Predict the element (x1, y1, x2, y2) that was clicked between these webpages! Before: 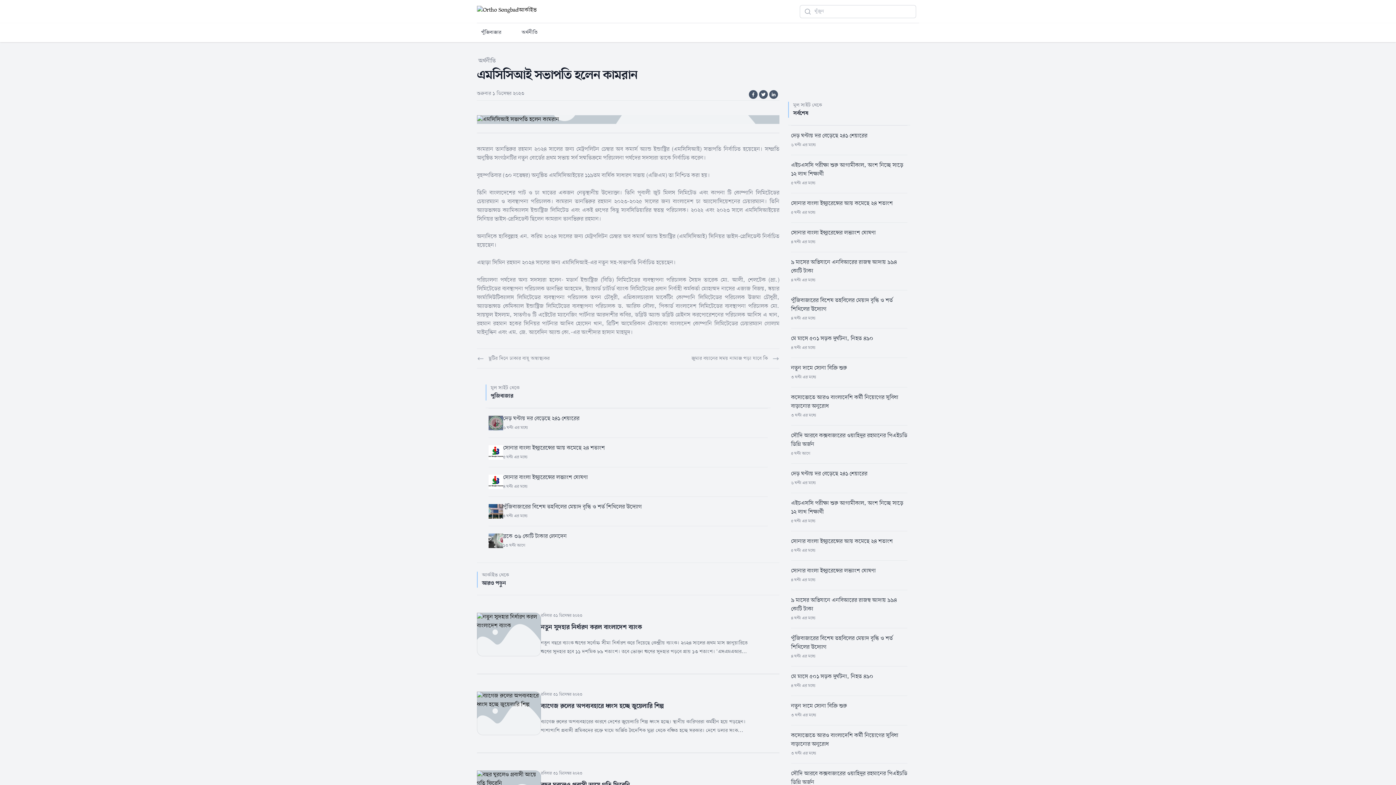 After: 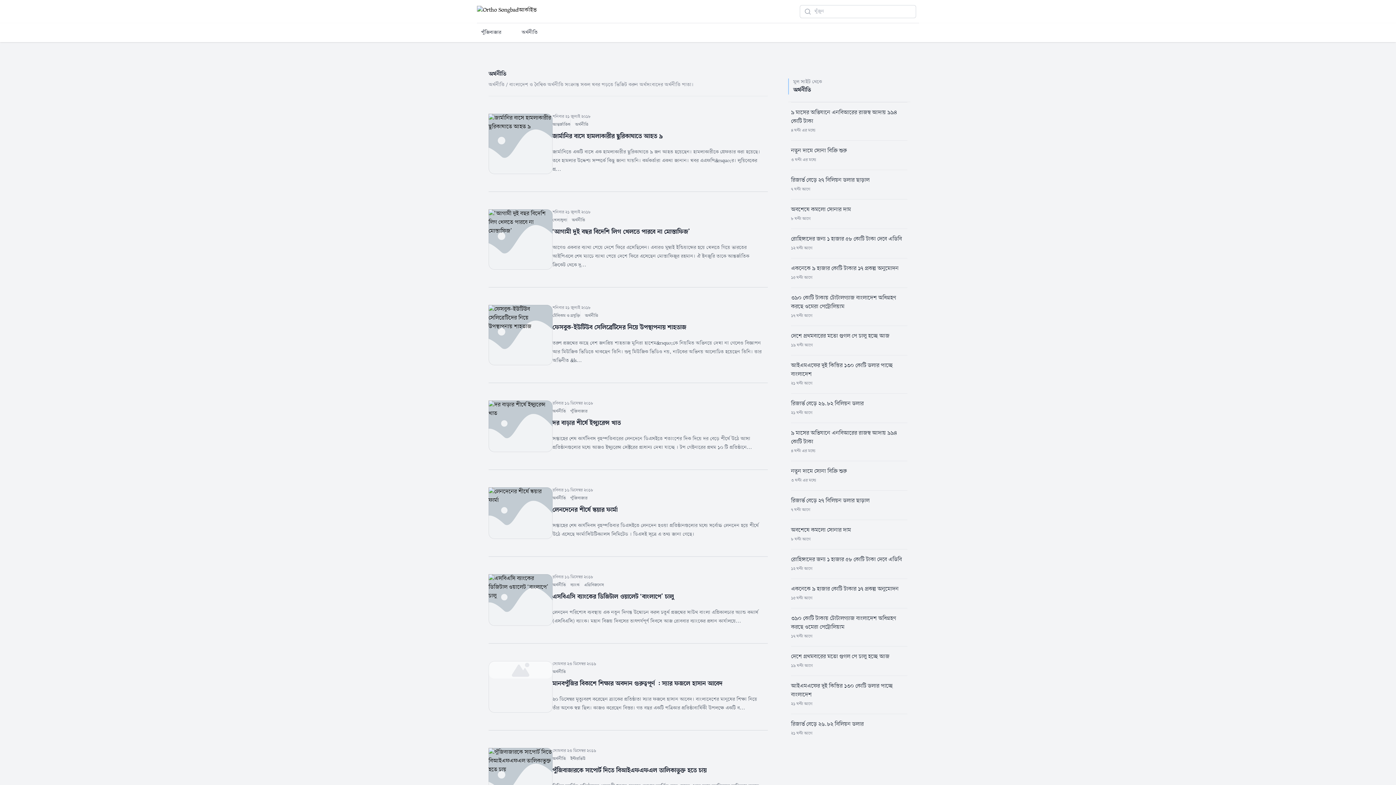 Action: label: অর্থনীতি bbox: (517, 26, 542, 39)